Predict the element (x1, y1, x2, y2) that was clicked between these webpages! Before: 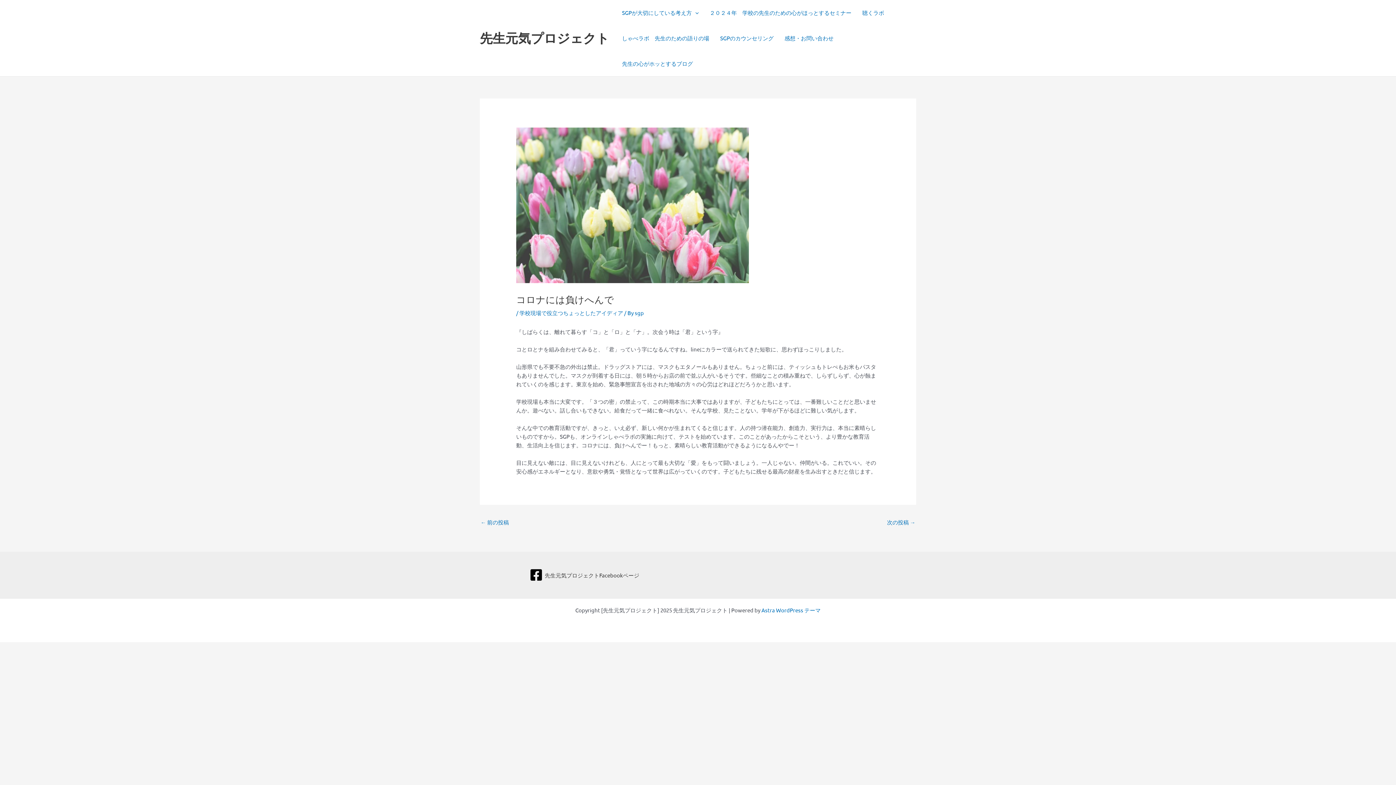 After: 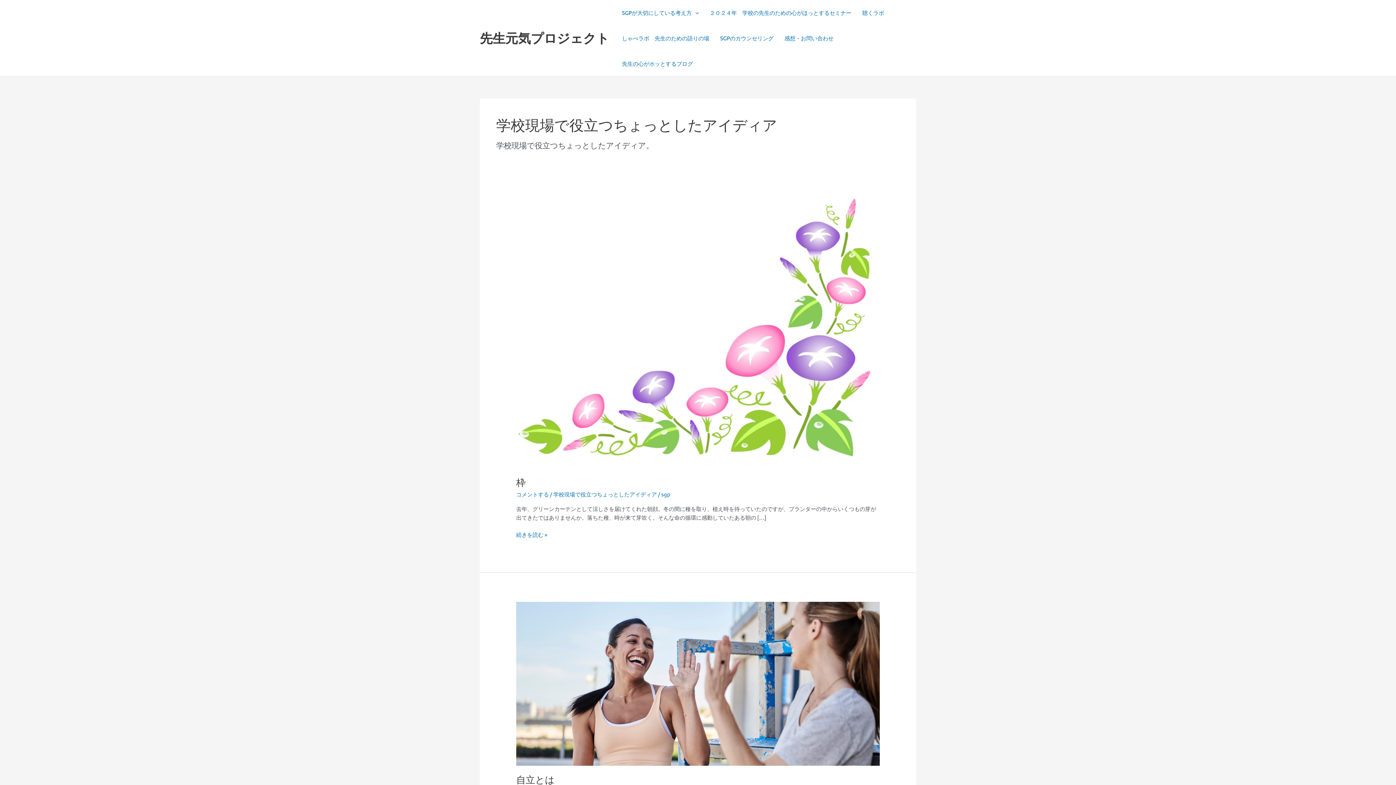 Action: label: 学校現場で役立つちょっとしたアイディア bbox: (519, 309, 623, 316)